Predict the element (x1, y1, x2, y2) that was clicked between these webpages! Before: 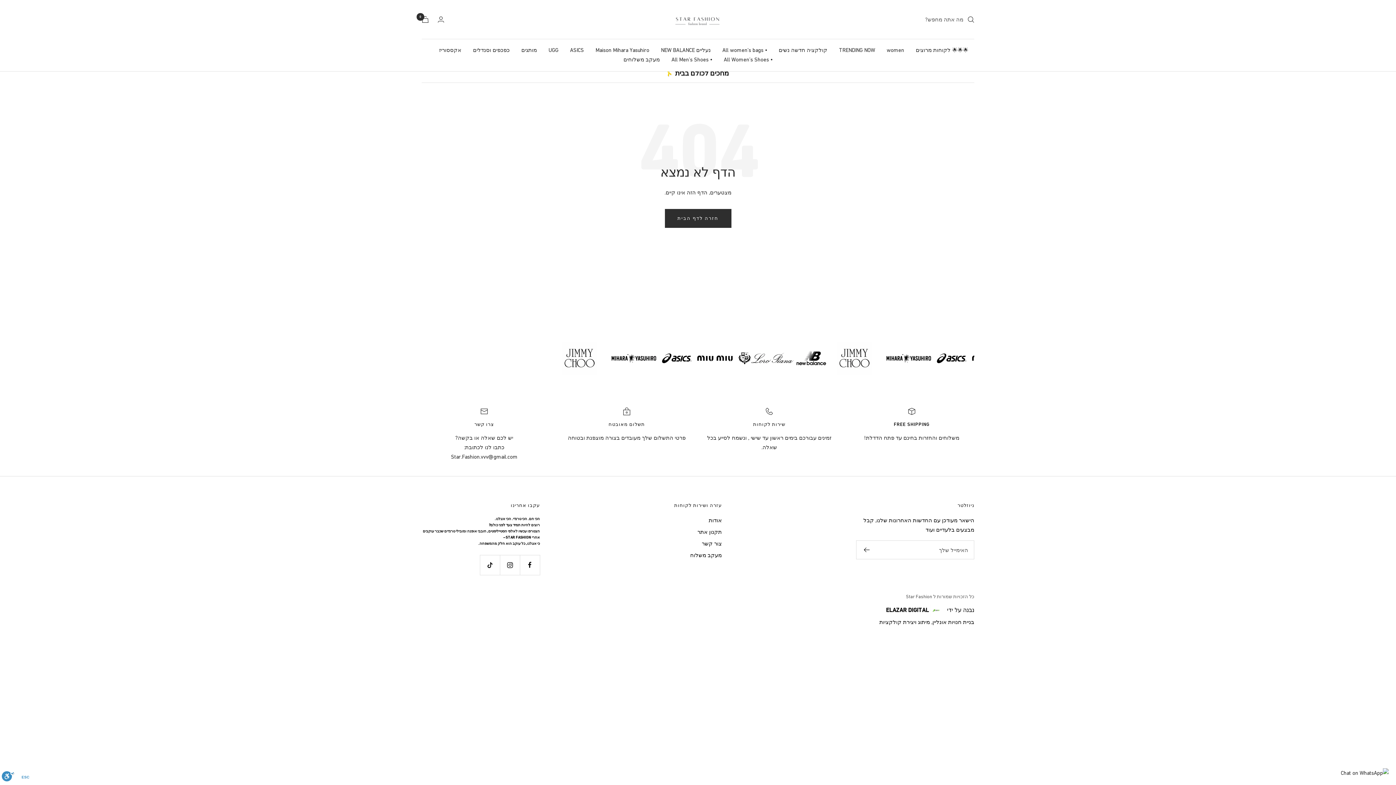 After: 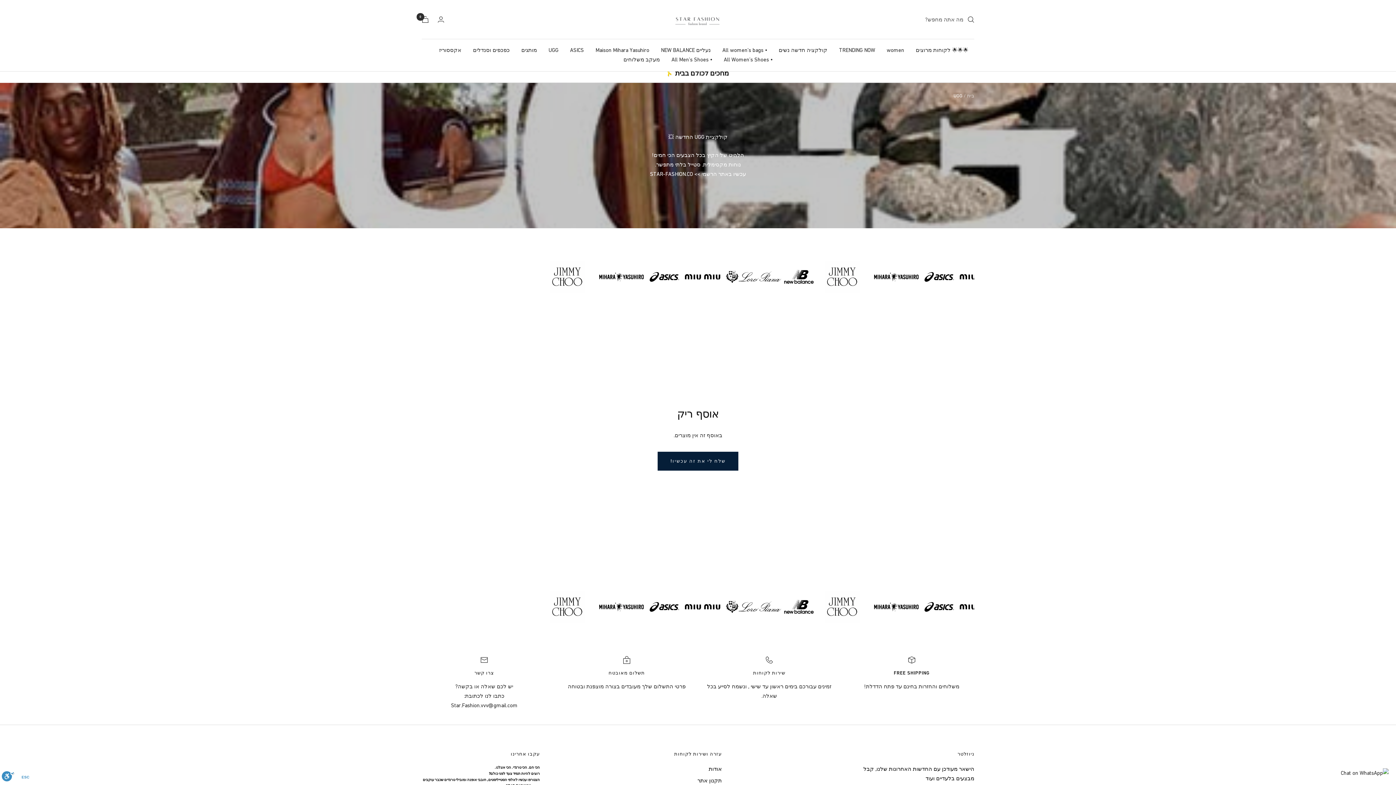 Action: bbox: (548, 45, 558, 54) label: UGG